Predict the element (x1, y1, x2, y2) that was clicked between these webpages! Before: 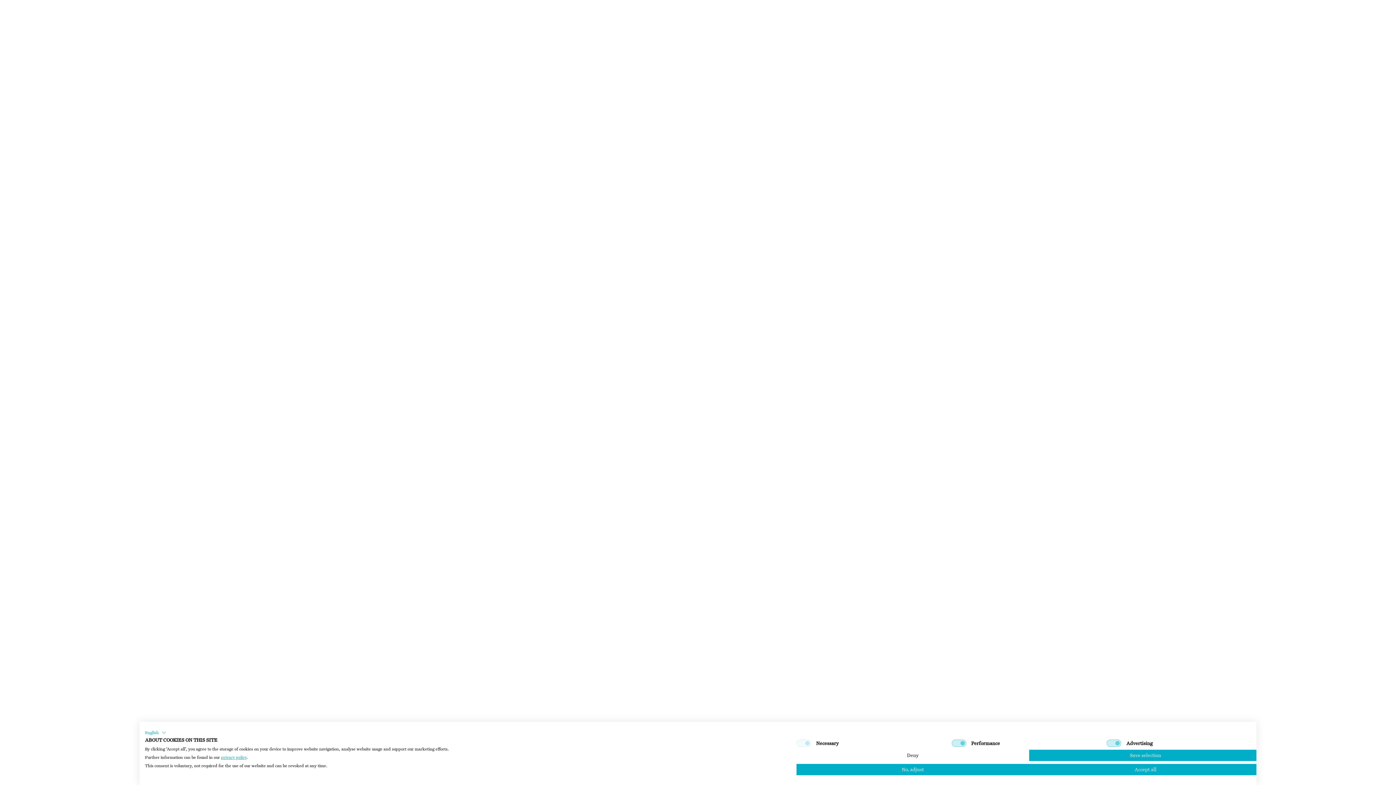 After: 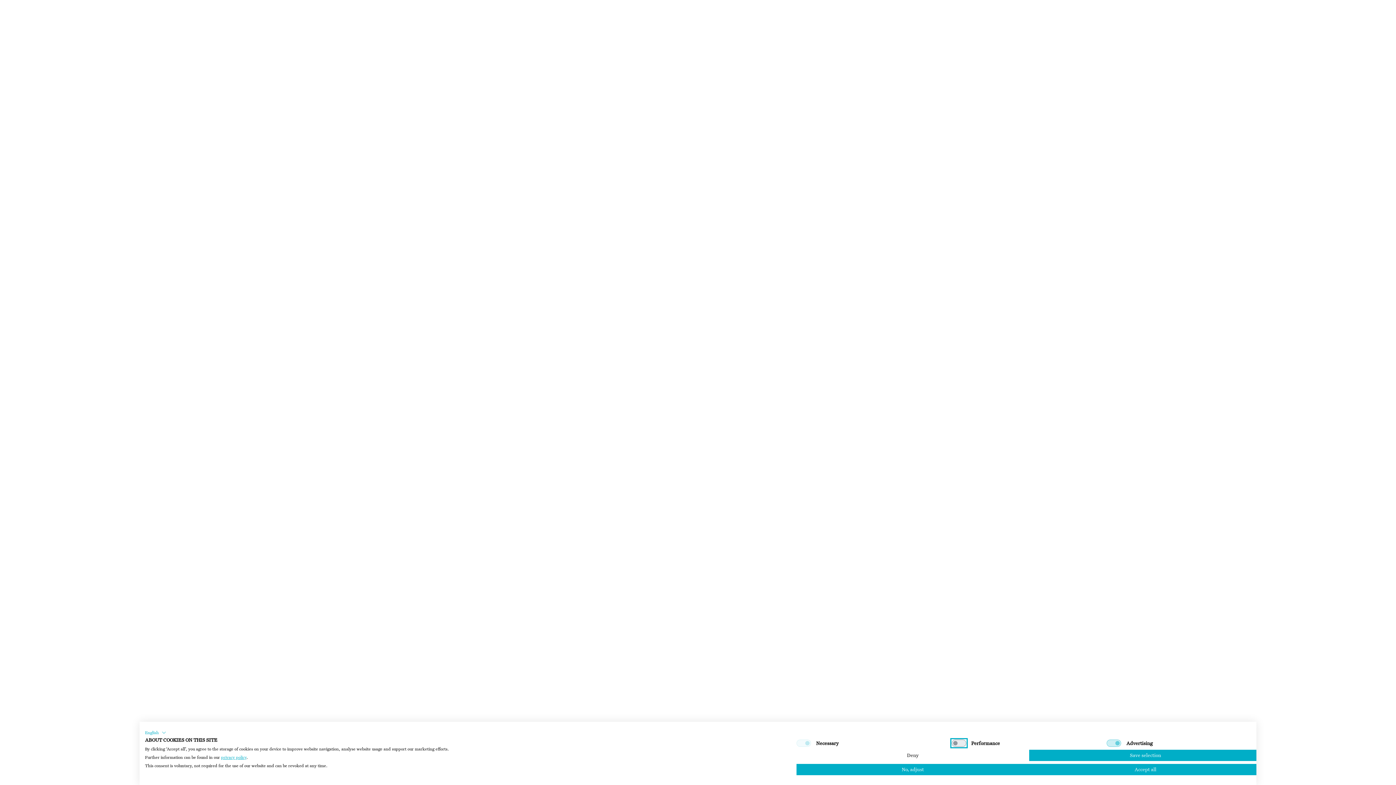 Action: bbox: (951, 740, 966, 747) label: Performance